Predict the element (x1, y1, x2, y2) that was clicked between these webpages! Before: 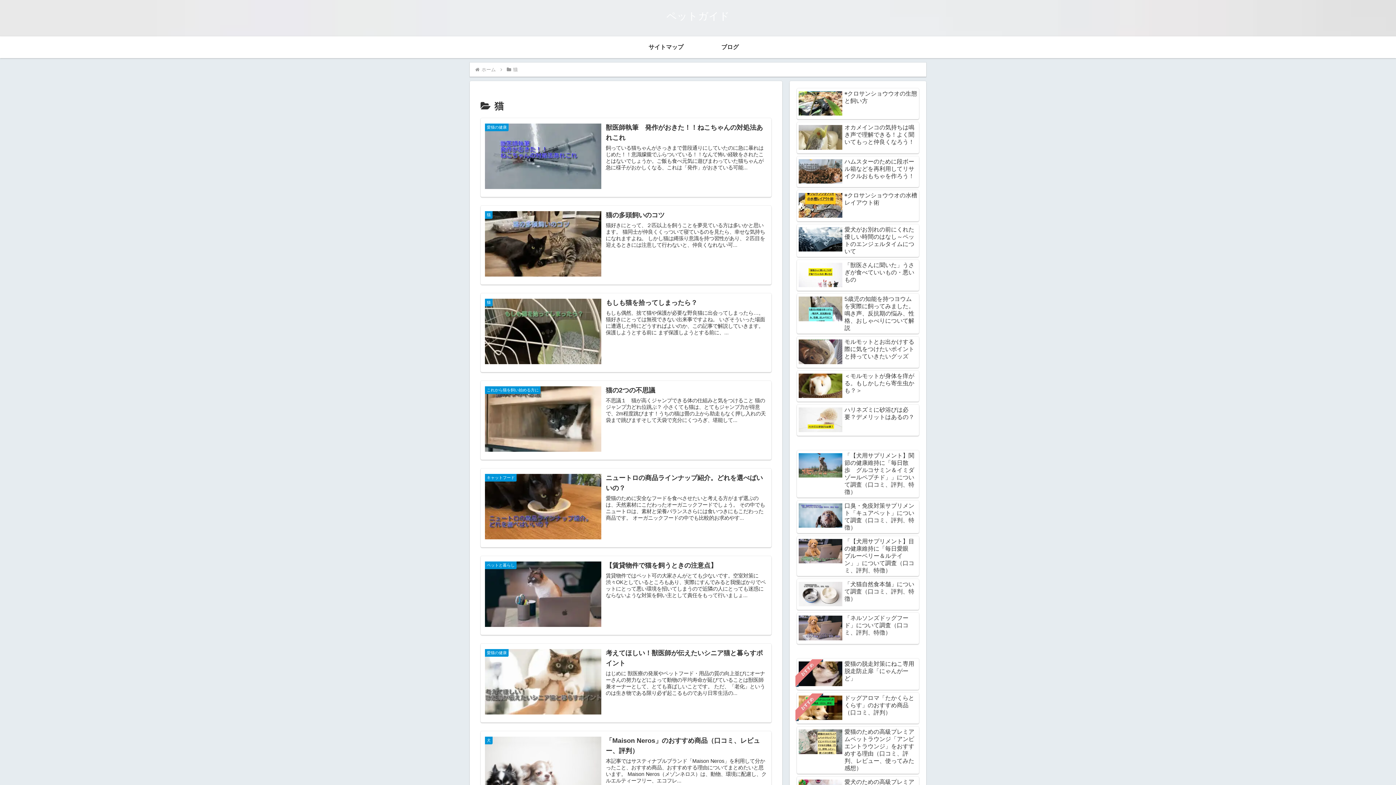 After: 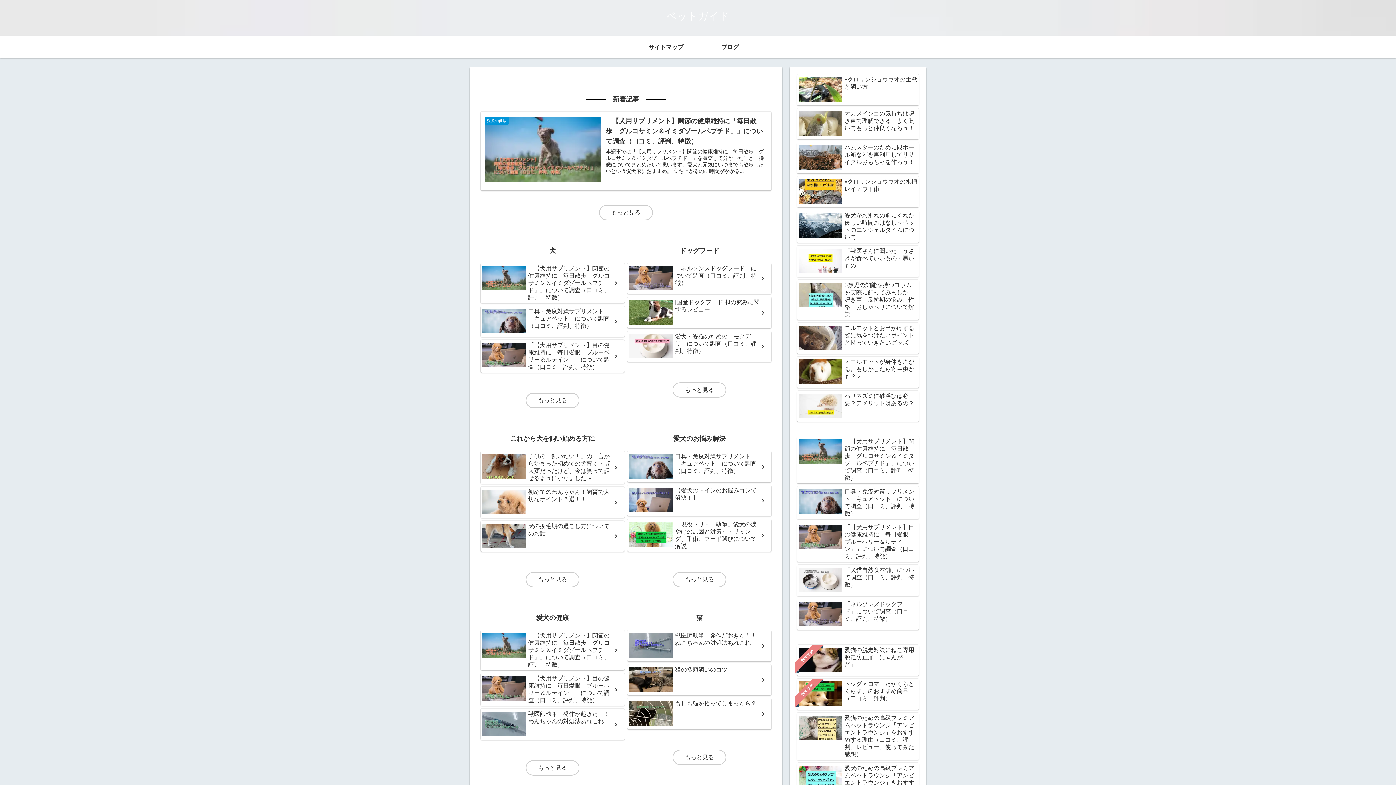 Action: label: ホーム bbox: (480, 66, 496, 72)